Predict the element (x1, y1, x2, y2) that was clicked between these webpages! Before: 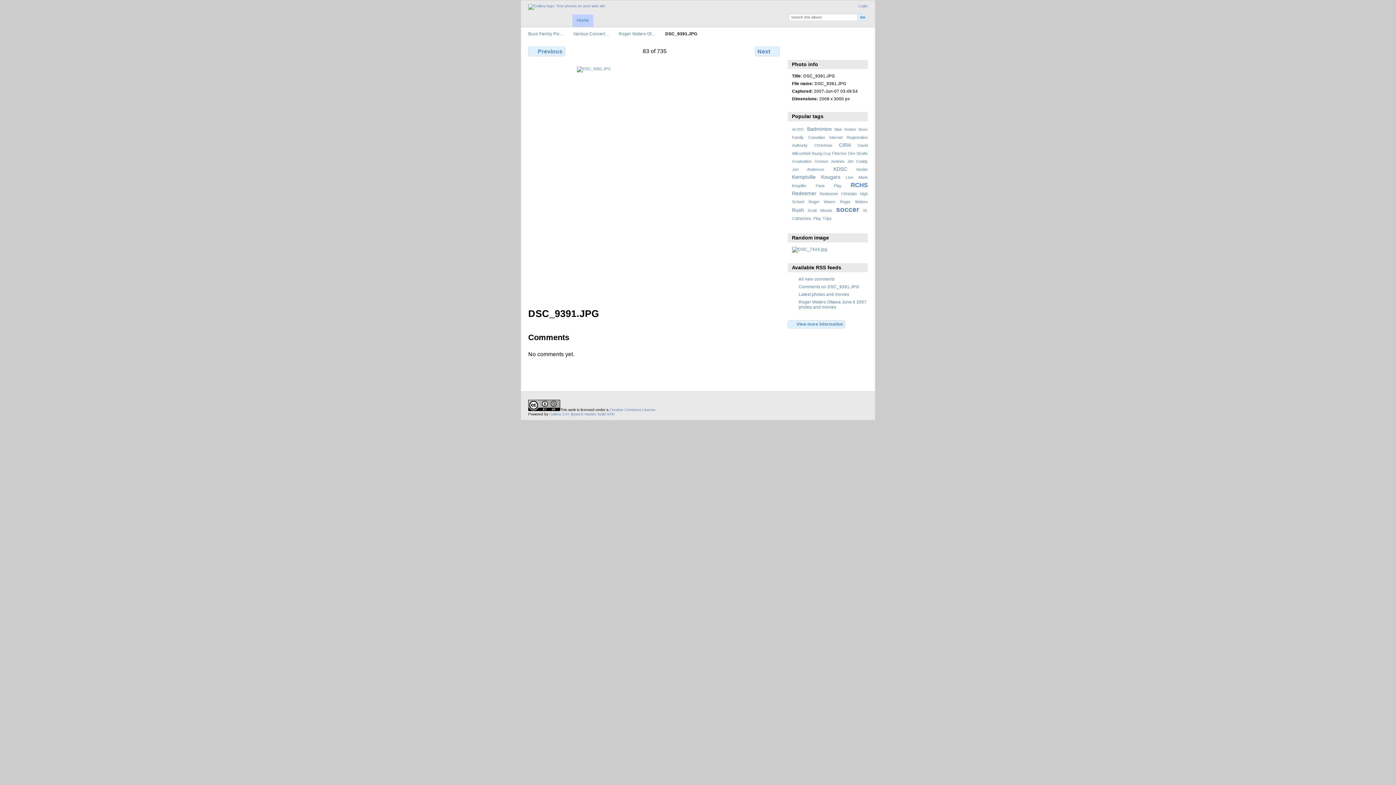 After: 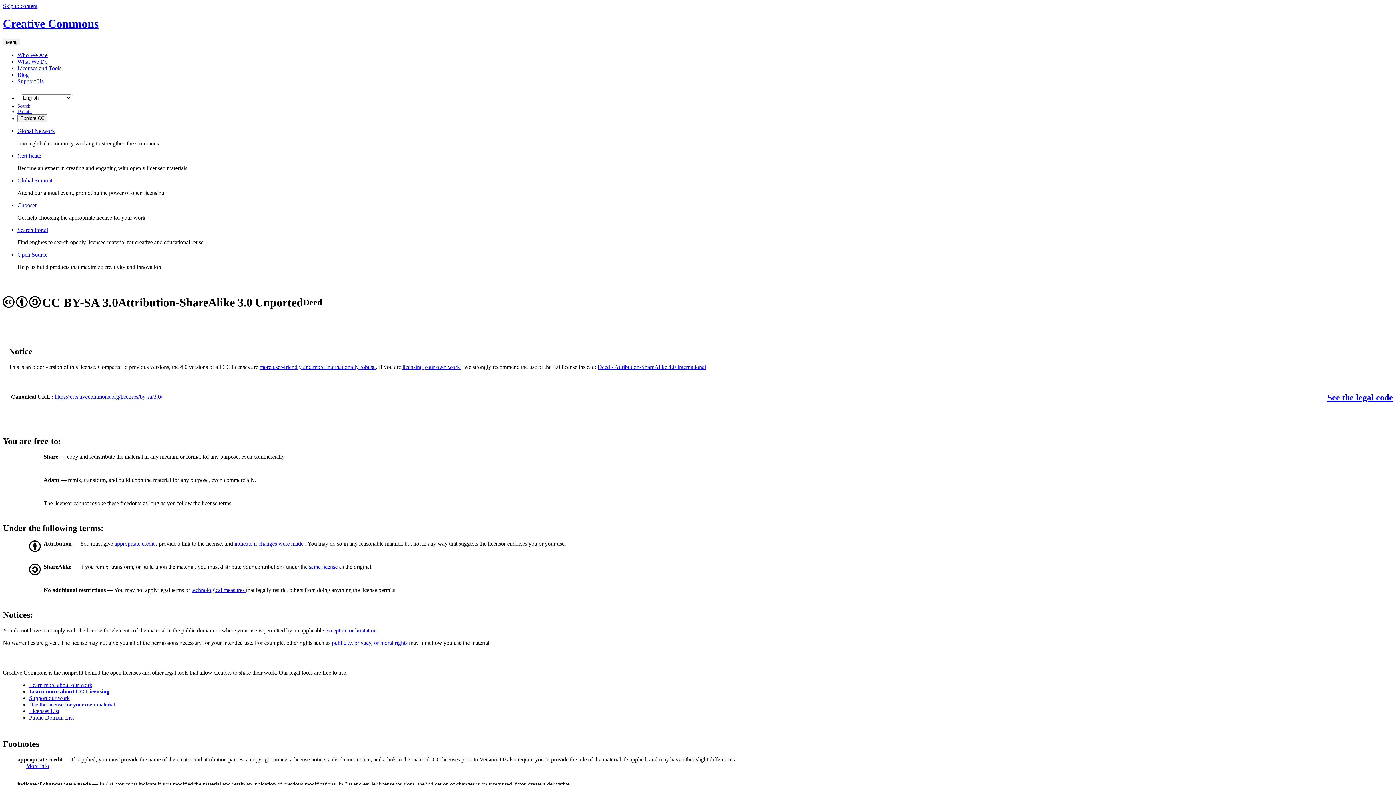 Action: bbox: (528, 408, 560, 412)